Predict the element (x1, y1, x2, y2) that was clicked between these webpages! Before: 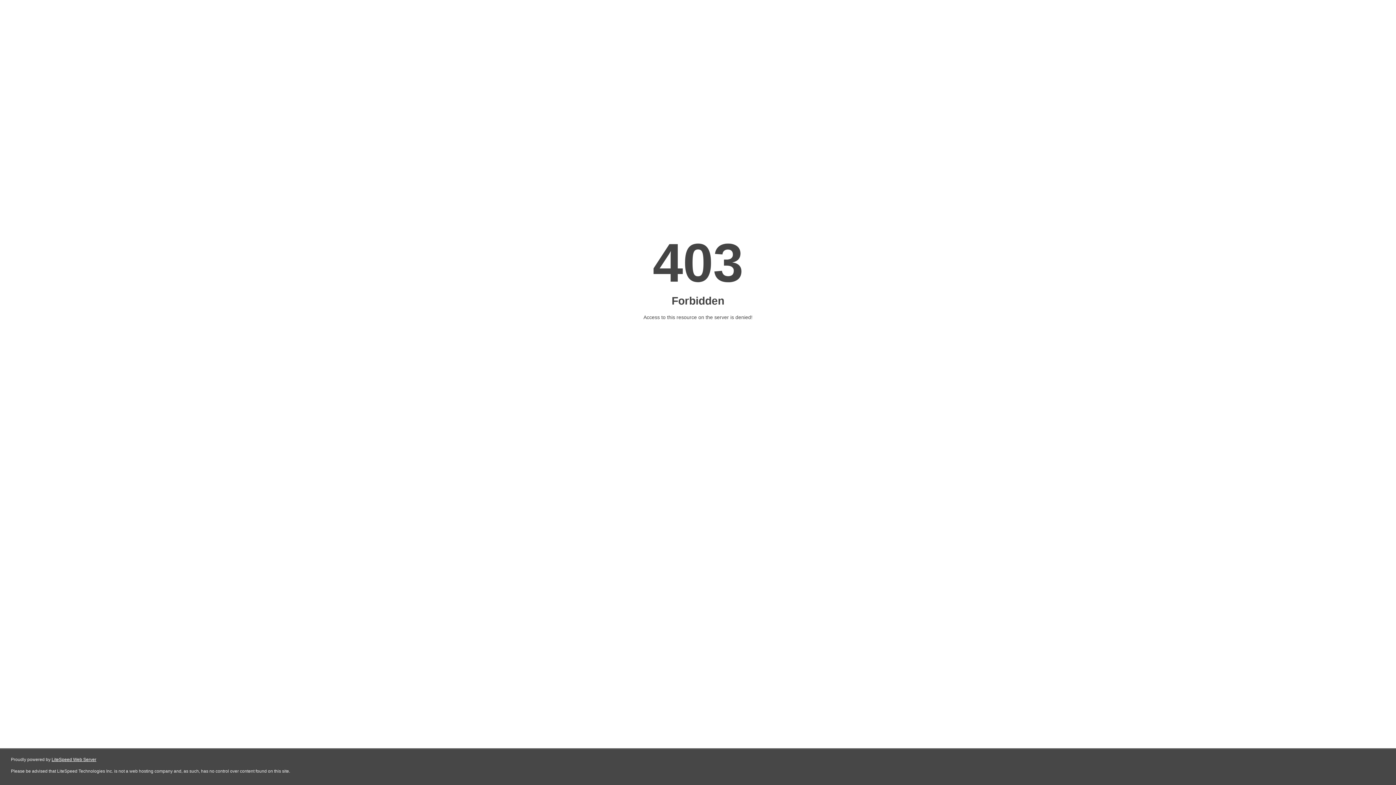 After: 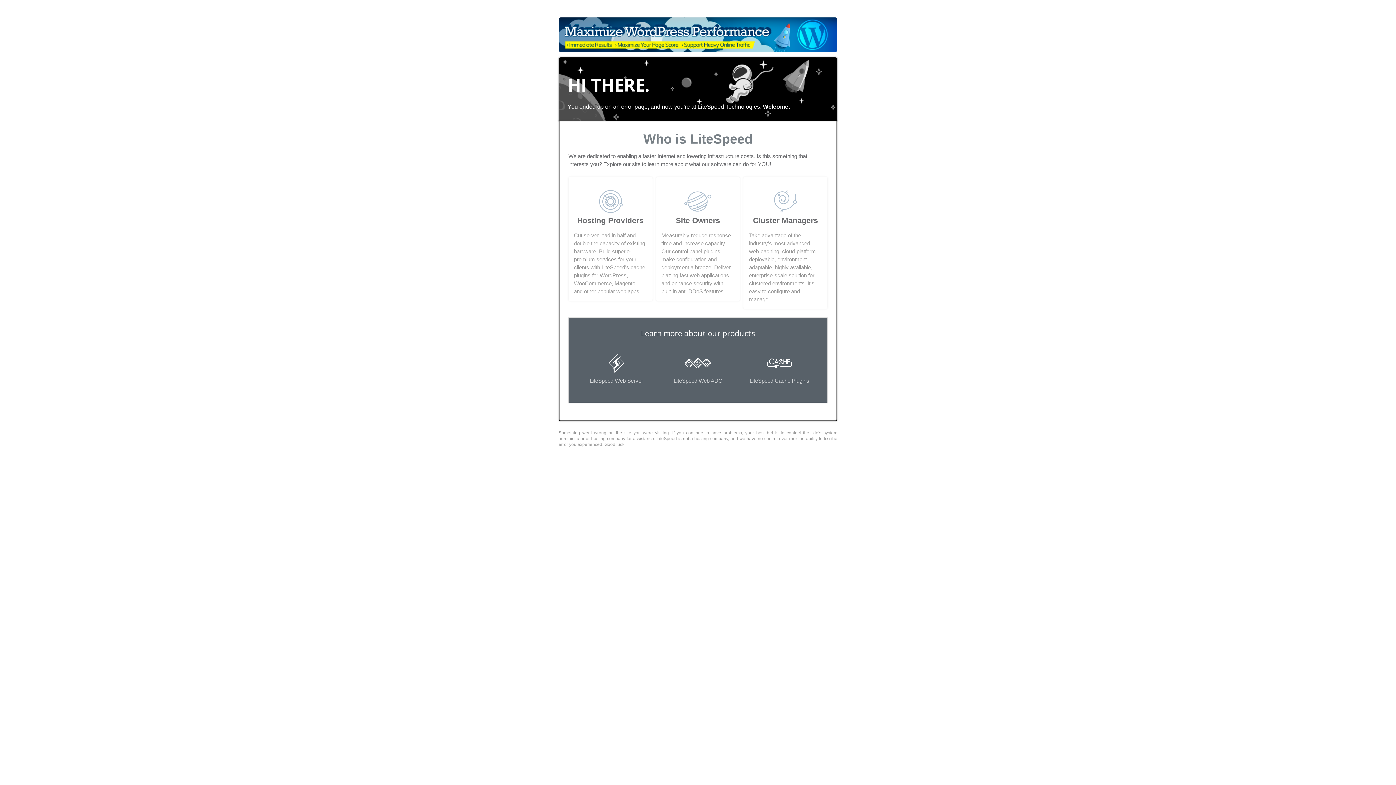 Action: bbox: (51, 757, 96, 762) label: LiteSpeed Web Server